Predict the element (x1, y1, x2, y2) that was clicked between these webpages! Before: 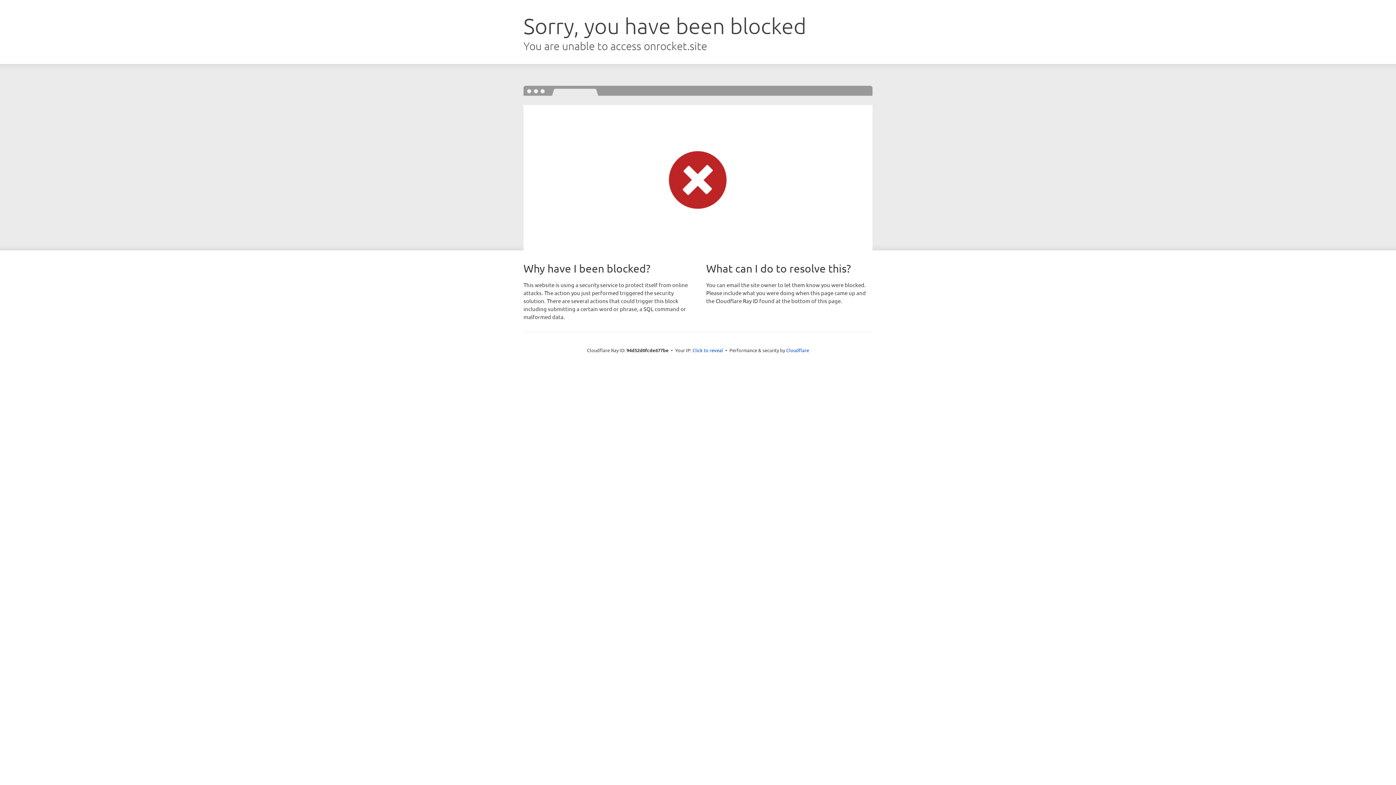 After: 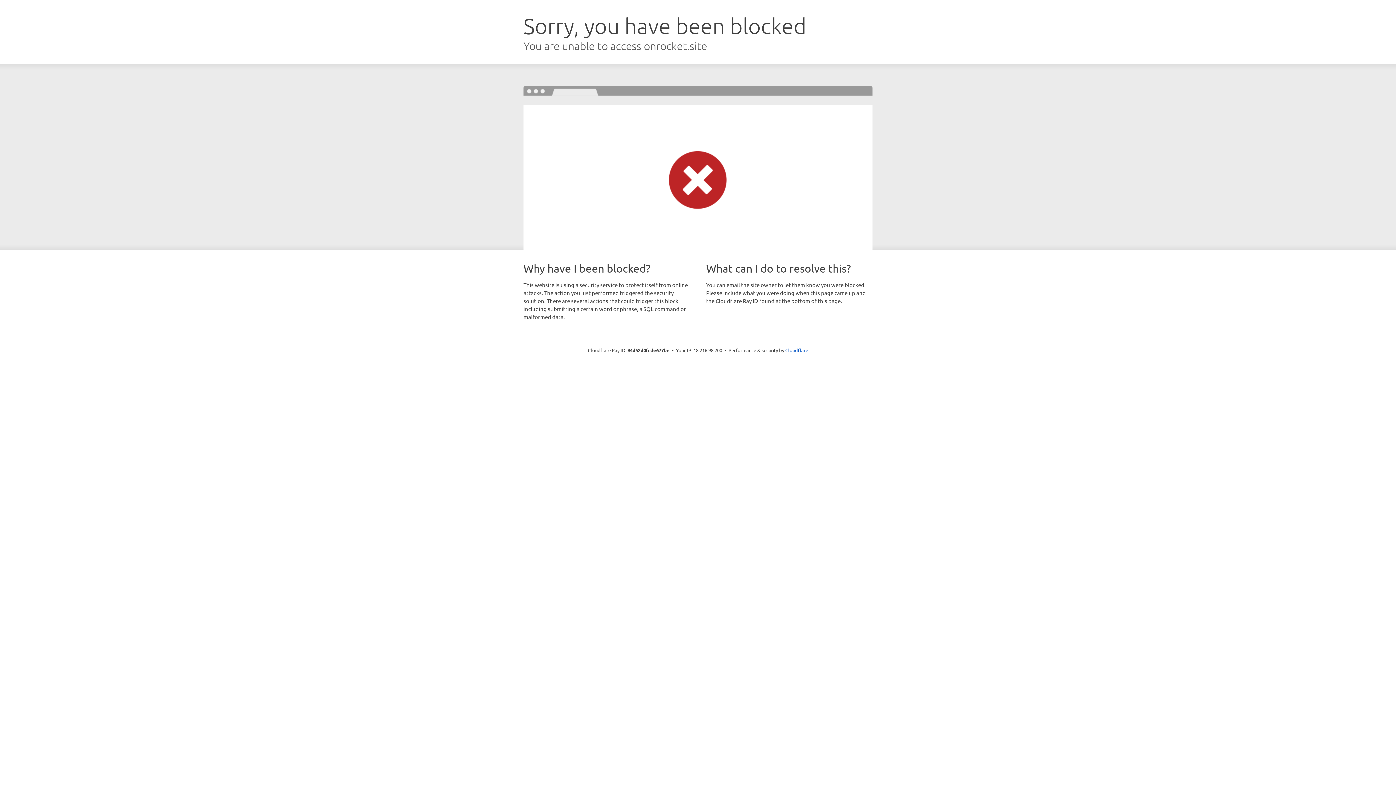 Action: label: Click to reveal bbox: (692, 346, 723, 353)